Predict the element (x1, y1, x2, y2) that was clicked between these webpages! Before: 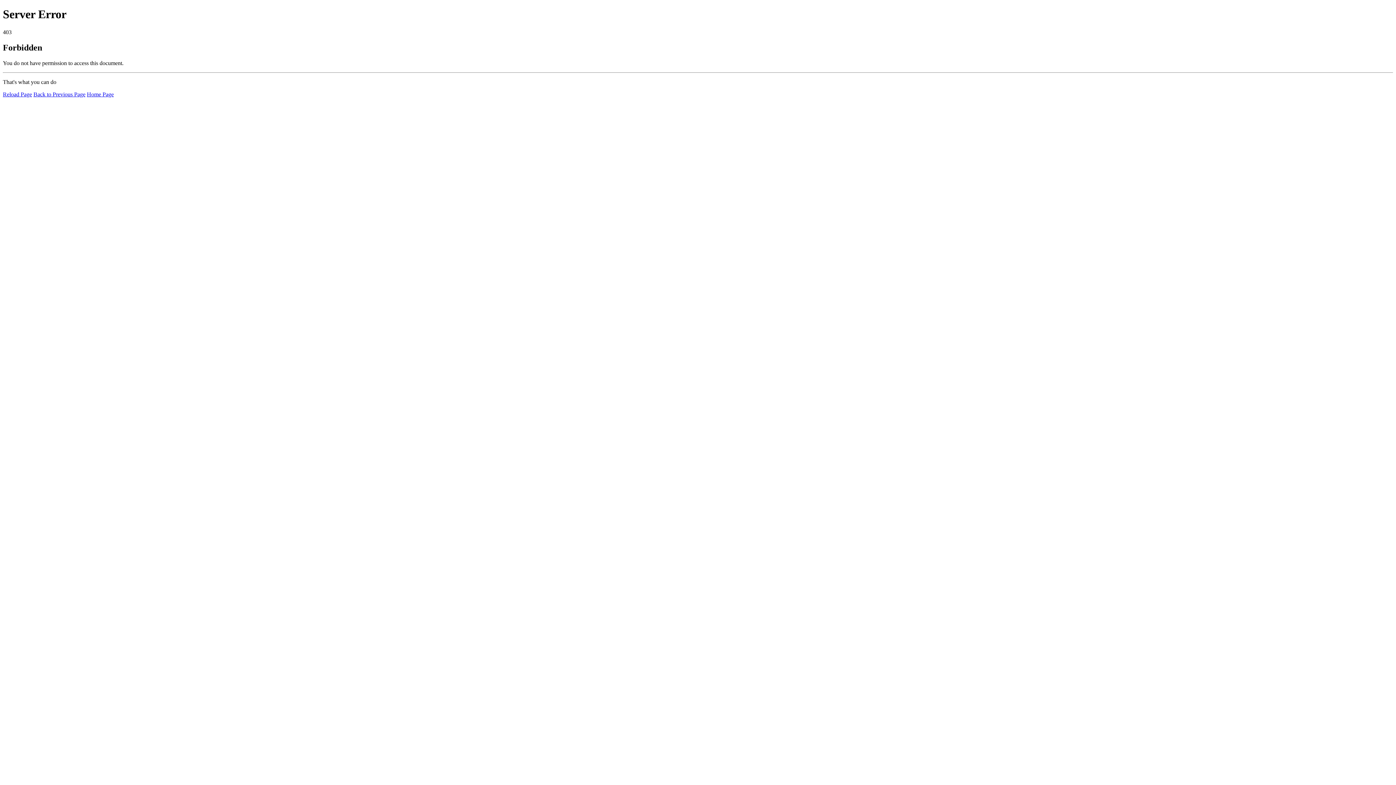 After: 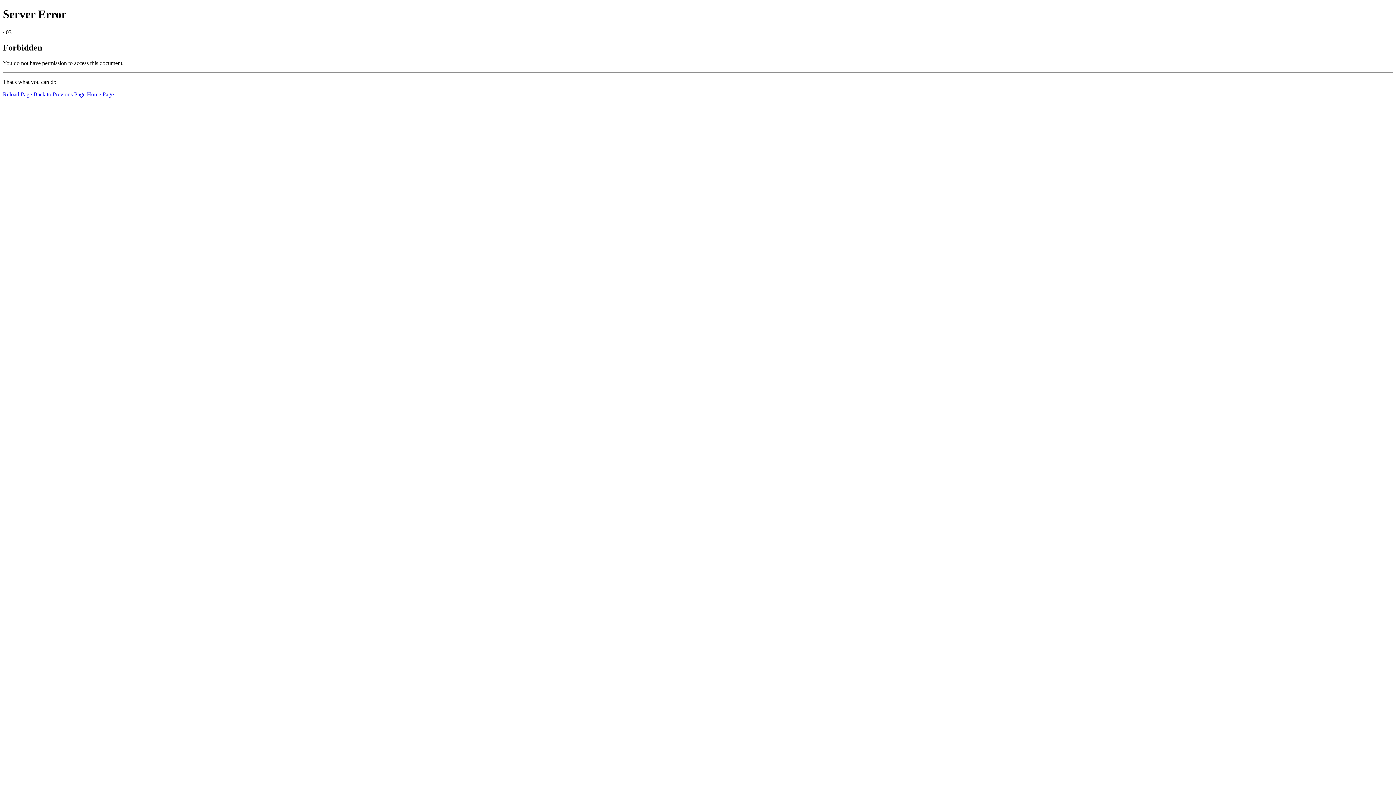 Action: bbox: (86, 91, 113, 97) label: Home Page